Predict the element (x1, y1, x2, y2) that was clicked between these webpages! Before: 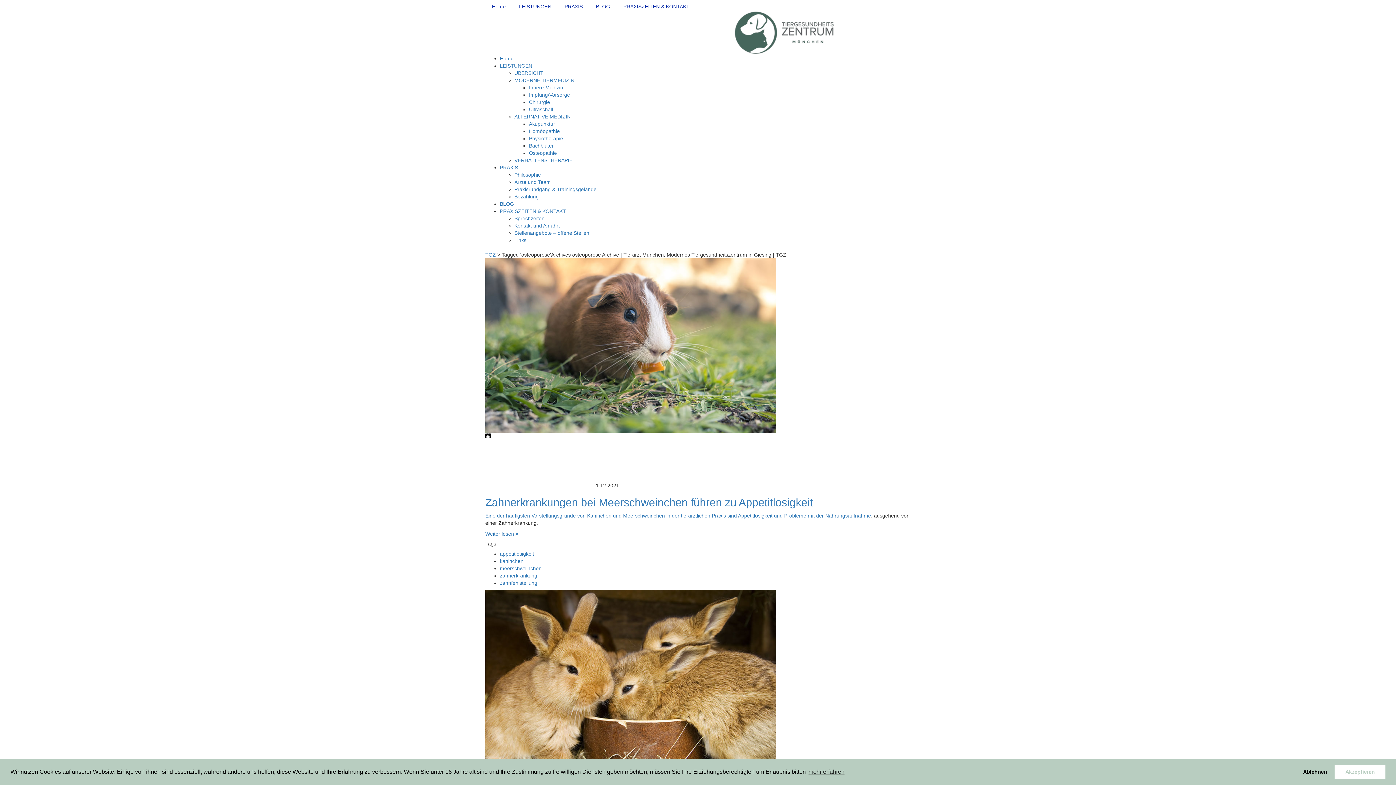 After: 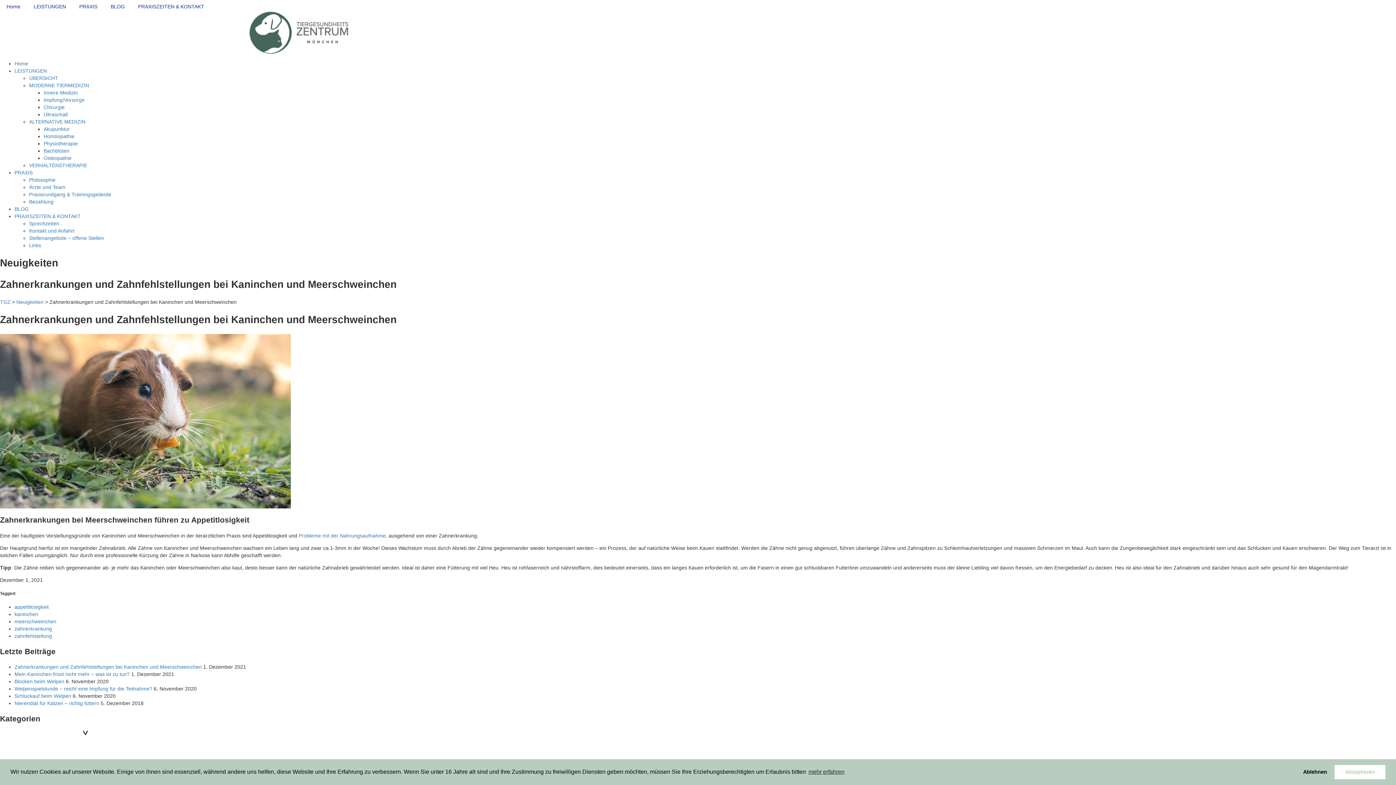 Action: label: Weiter lesen  bbox: (485, 531, 518, 537)